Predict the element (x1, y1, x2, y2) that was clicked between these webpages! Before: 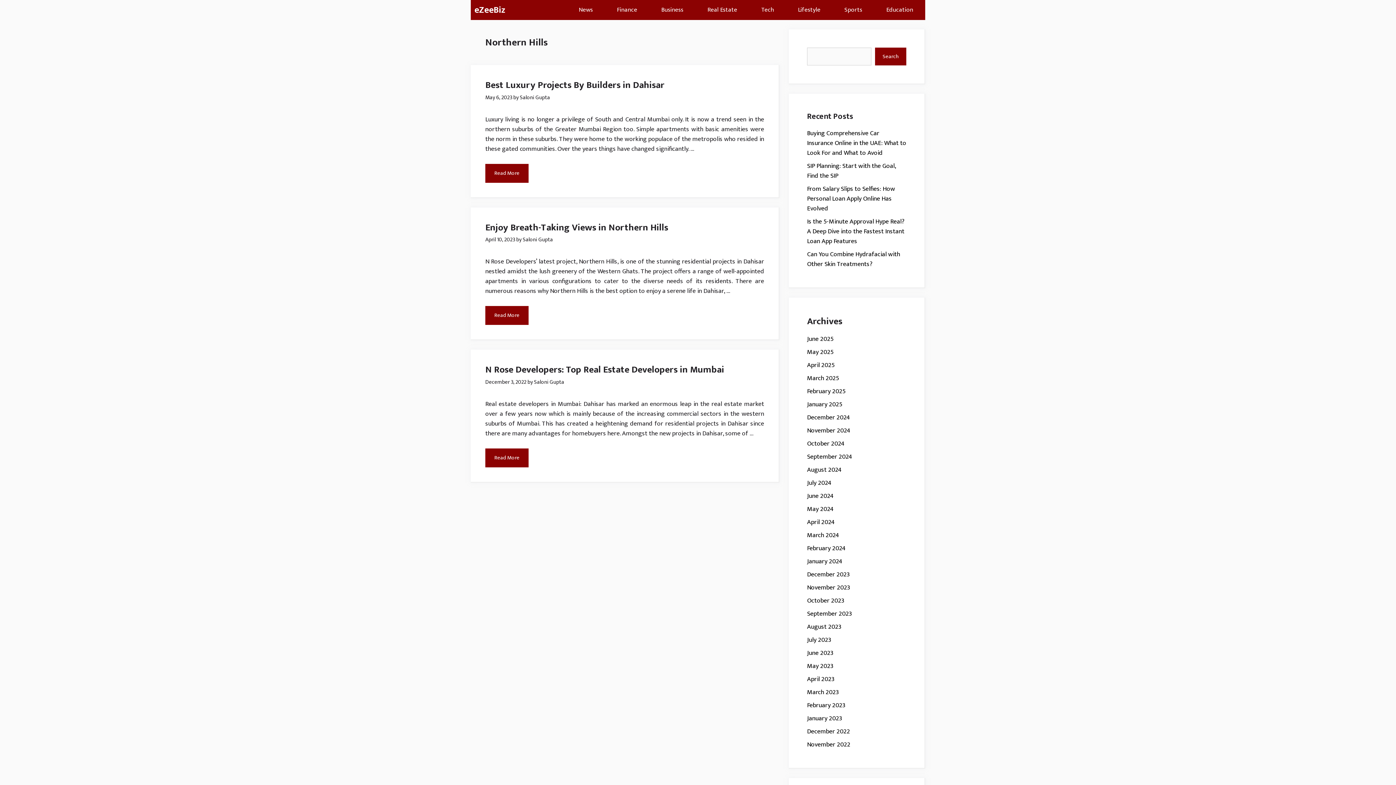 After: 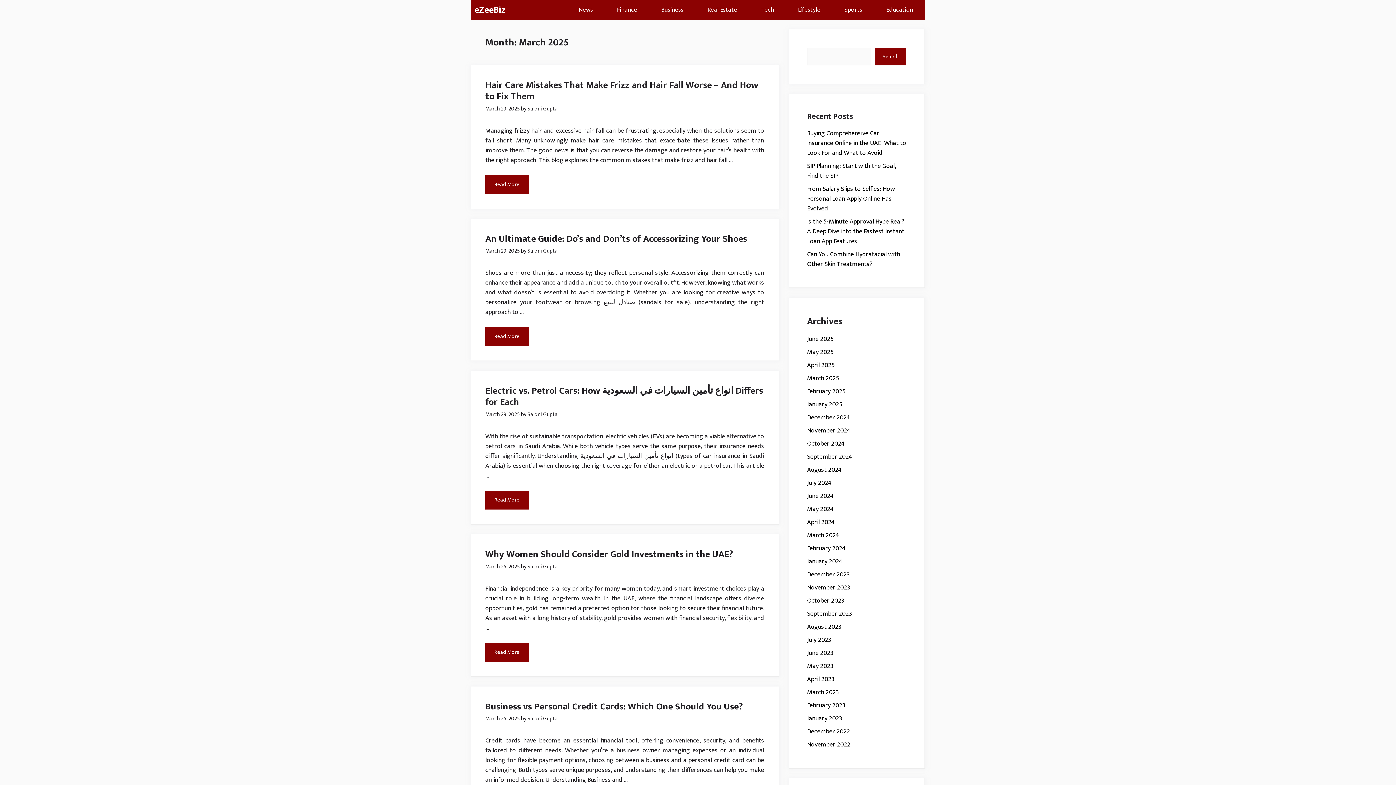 Action: label: March 2025 bbox: (807, 373, 839, 384)